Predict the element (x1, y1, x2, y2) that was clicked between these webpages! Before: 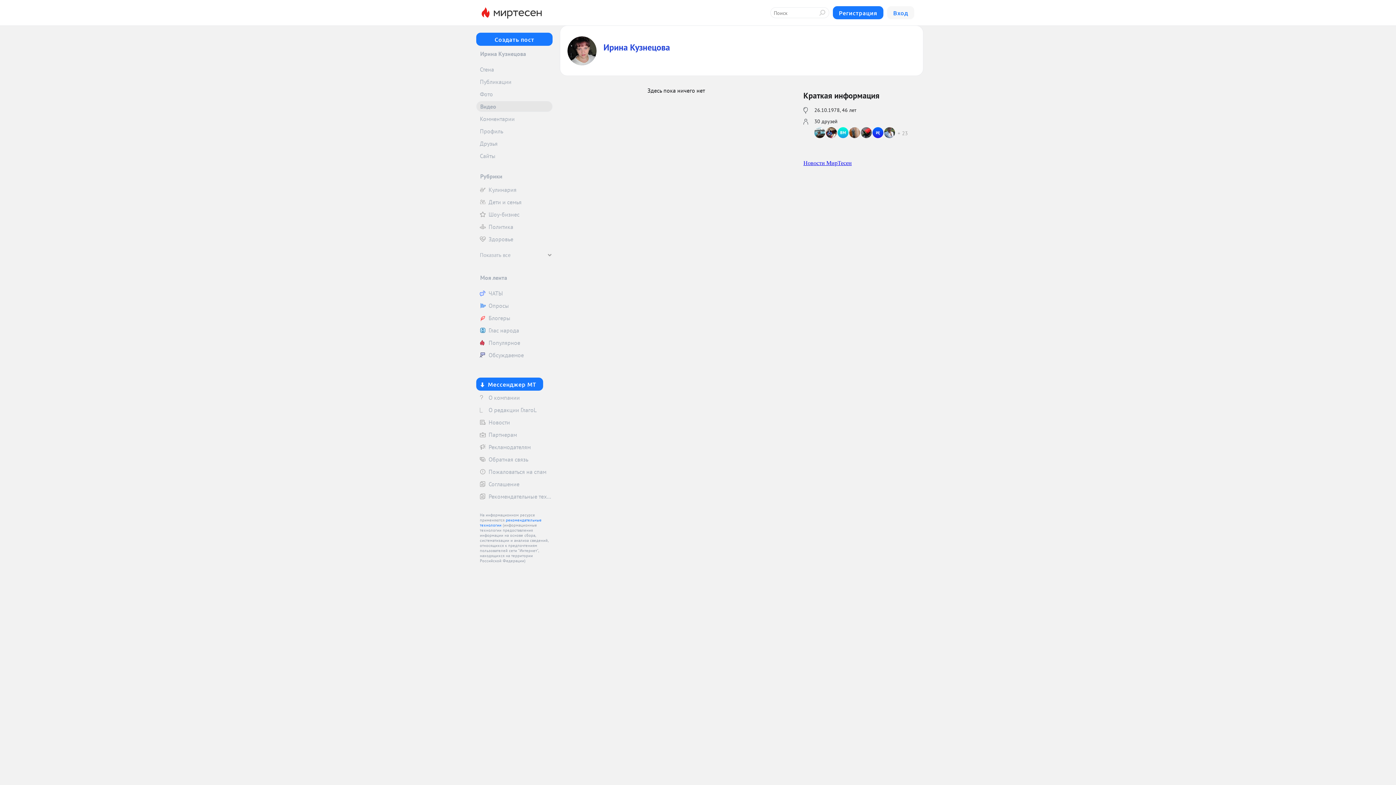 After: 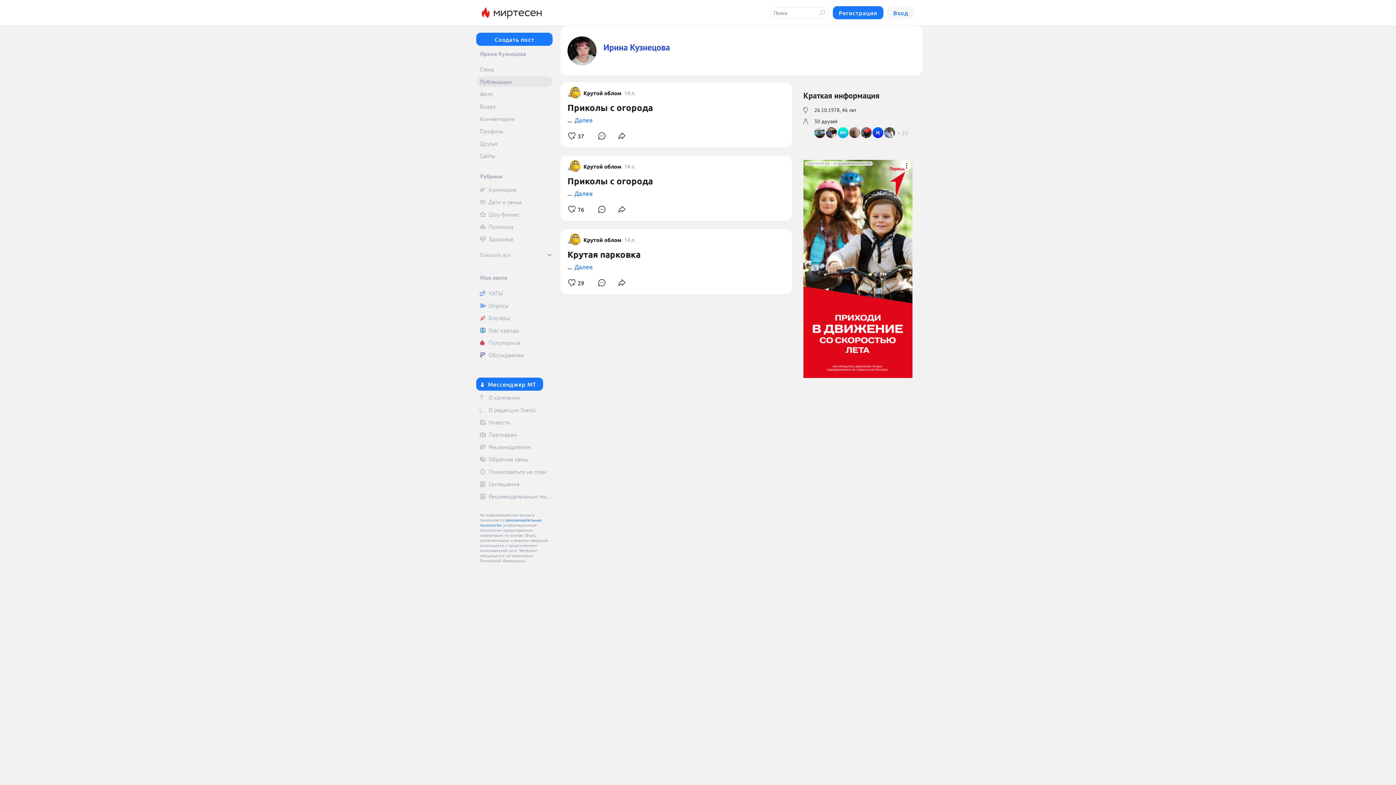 Action: bbox: (476, 76, 552, 87) label: Публикации